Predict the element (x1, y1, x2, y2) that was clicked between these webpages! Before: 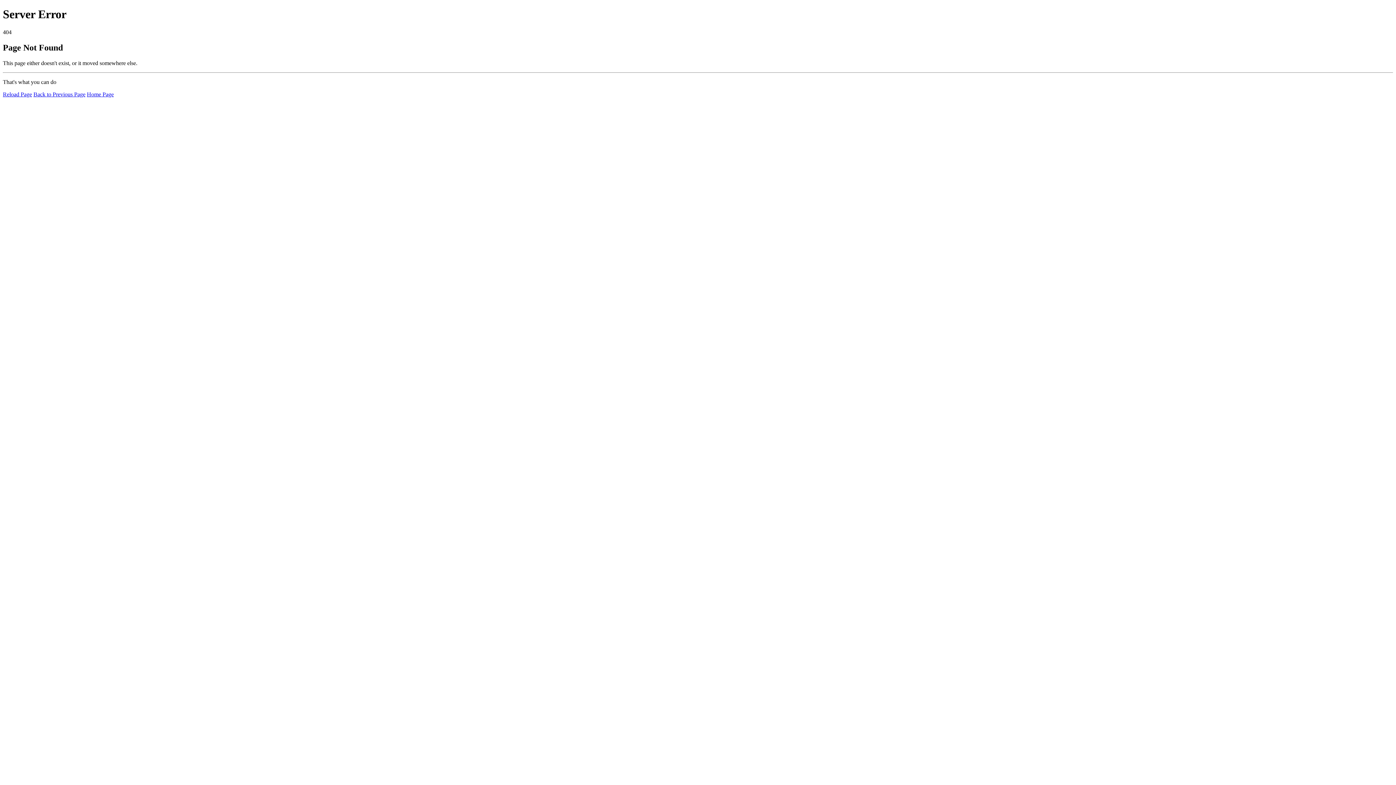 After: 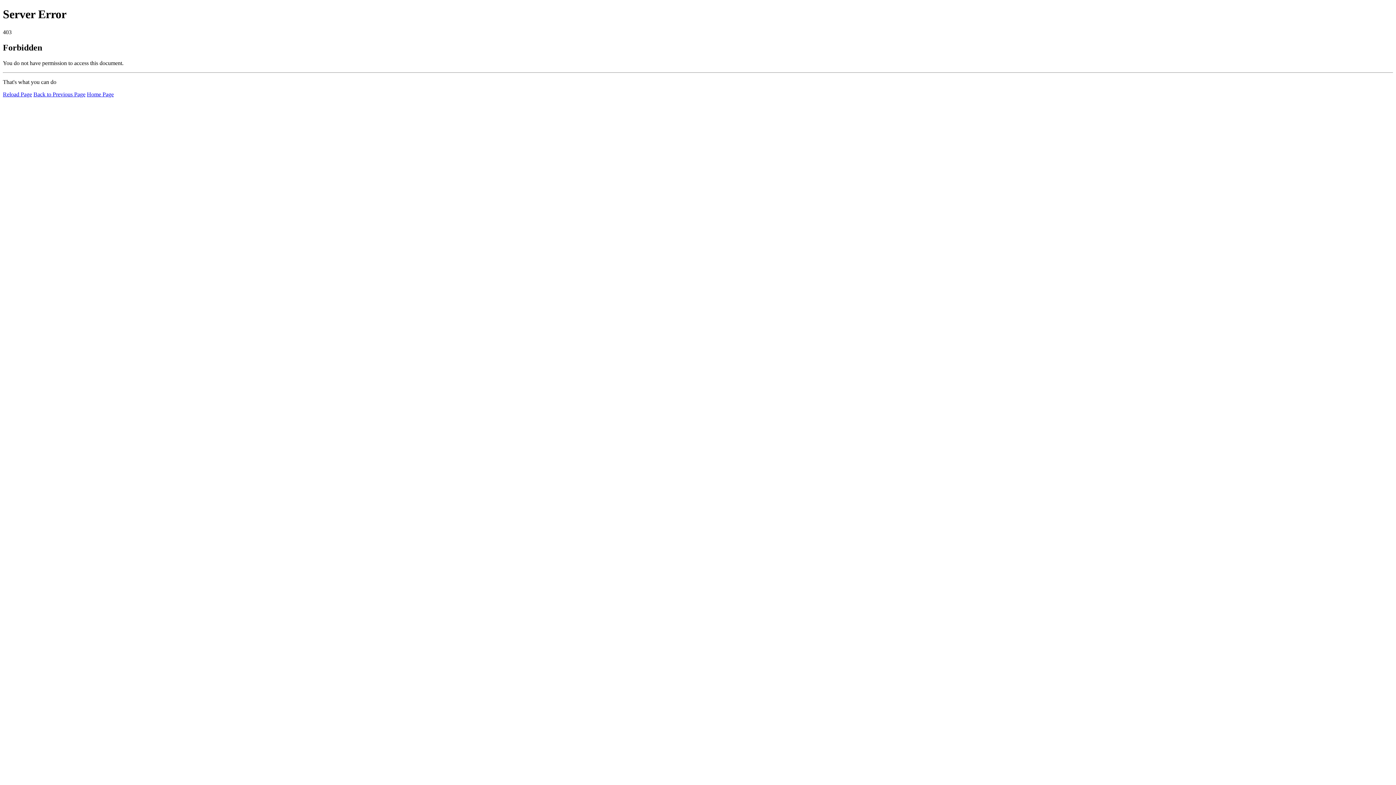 Action: label: Home Page bbox: (86, 91, 113, 97)